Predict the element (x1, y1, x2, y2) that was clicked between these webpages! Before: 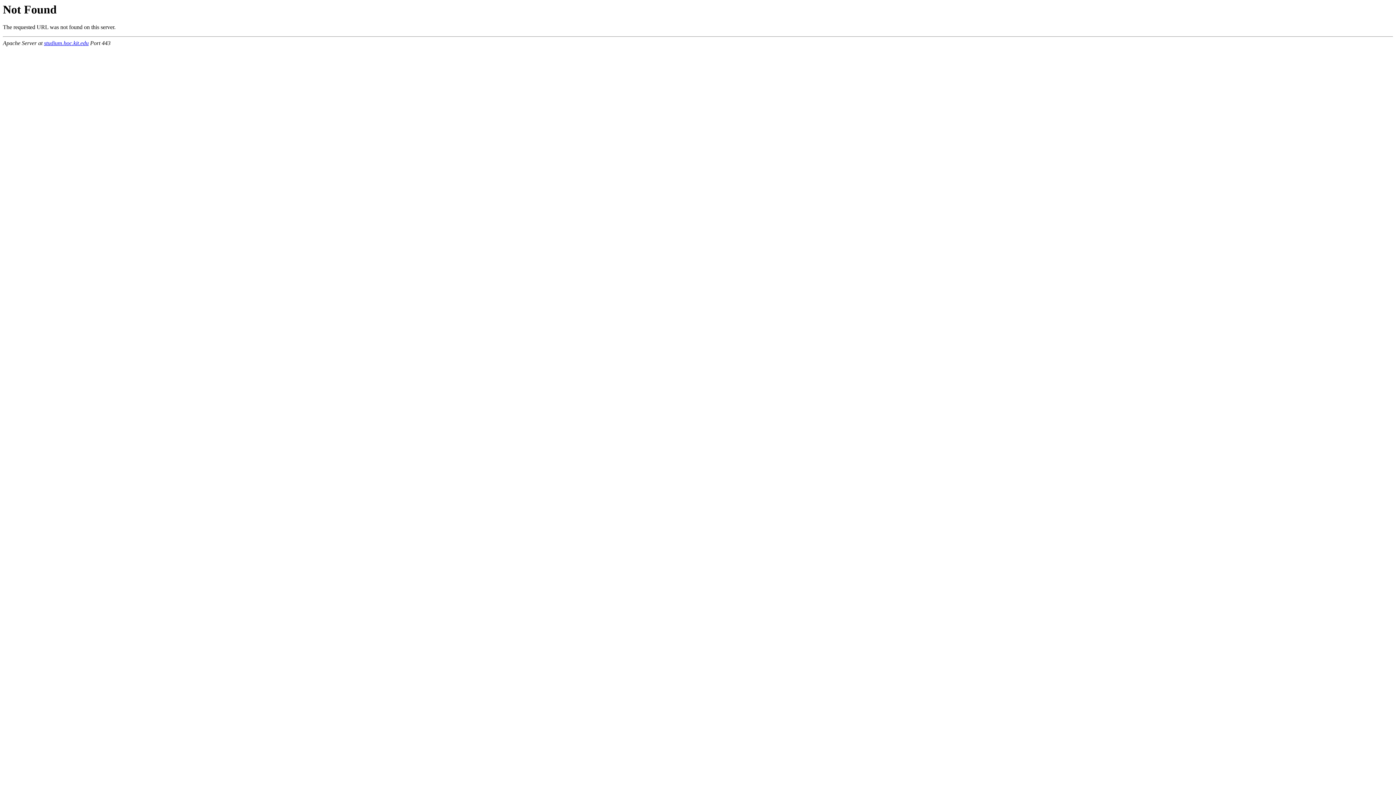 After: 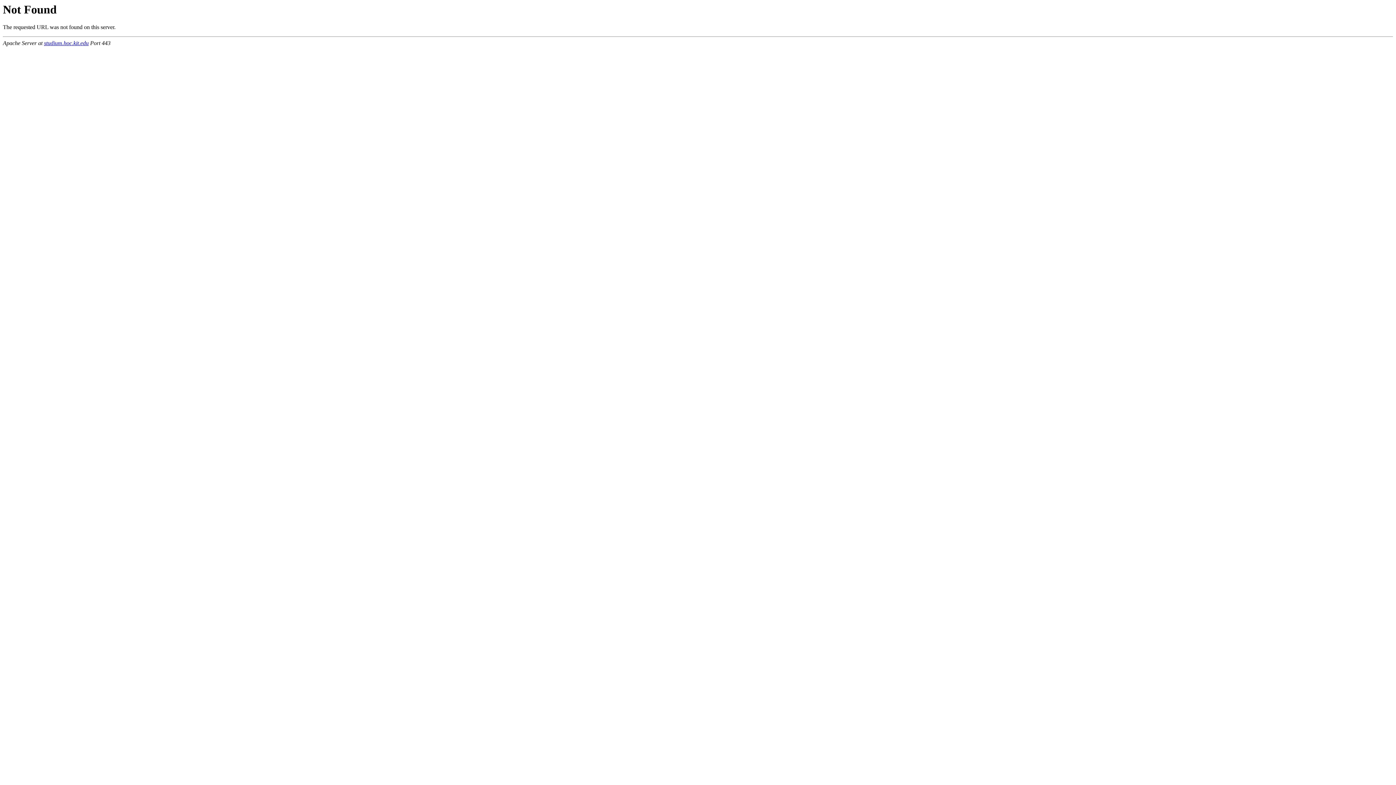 Action: label: studium.hoc.kit.edu bbox: (44, 40, 88, 46)